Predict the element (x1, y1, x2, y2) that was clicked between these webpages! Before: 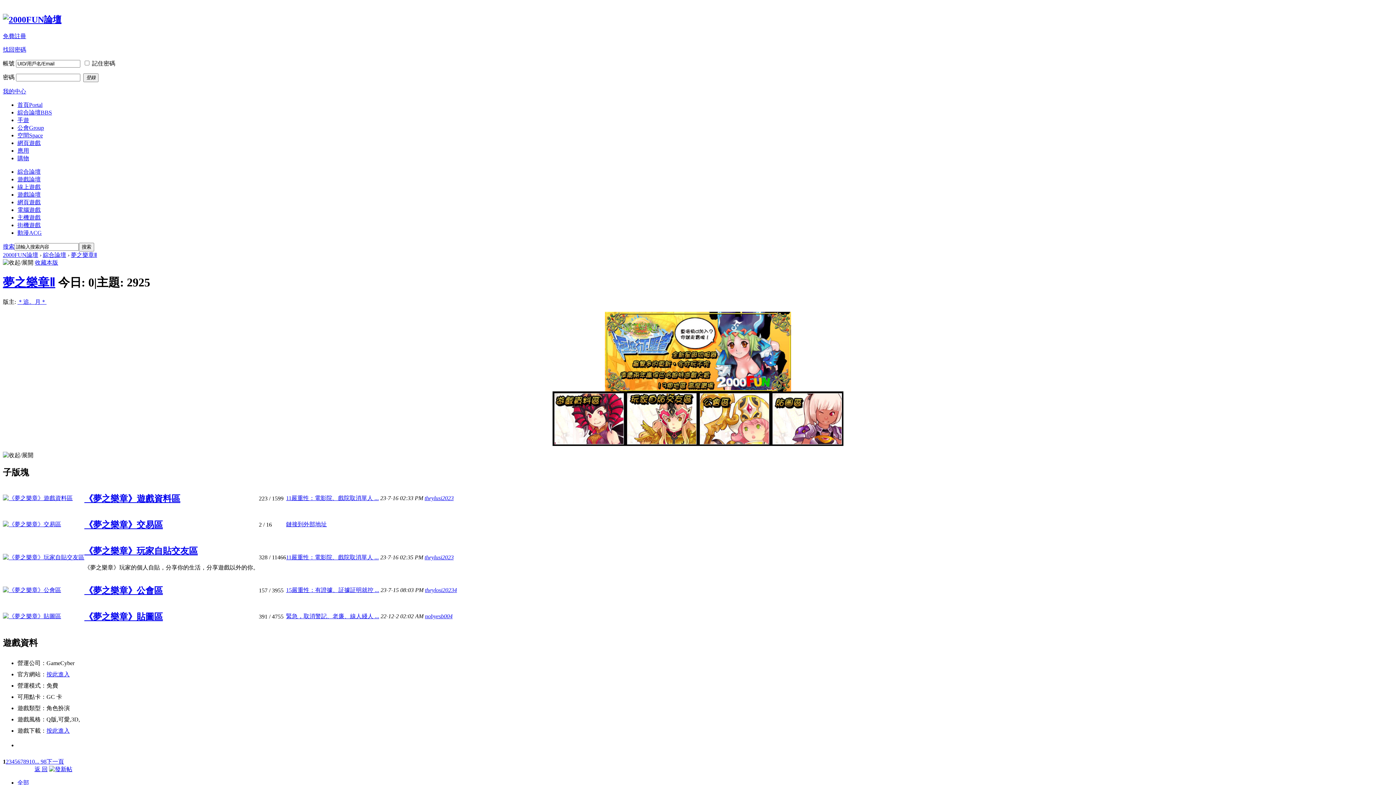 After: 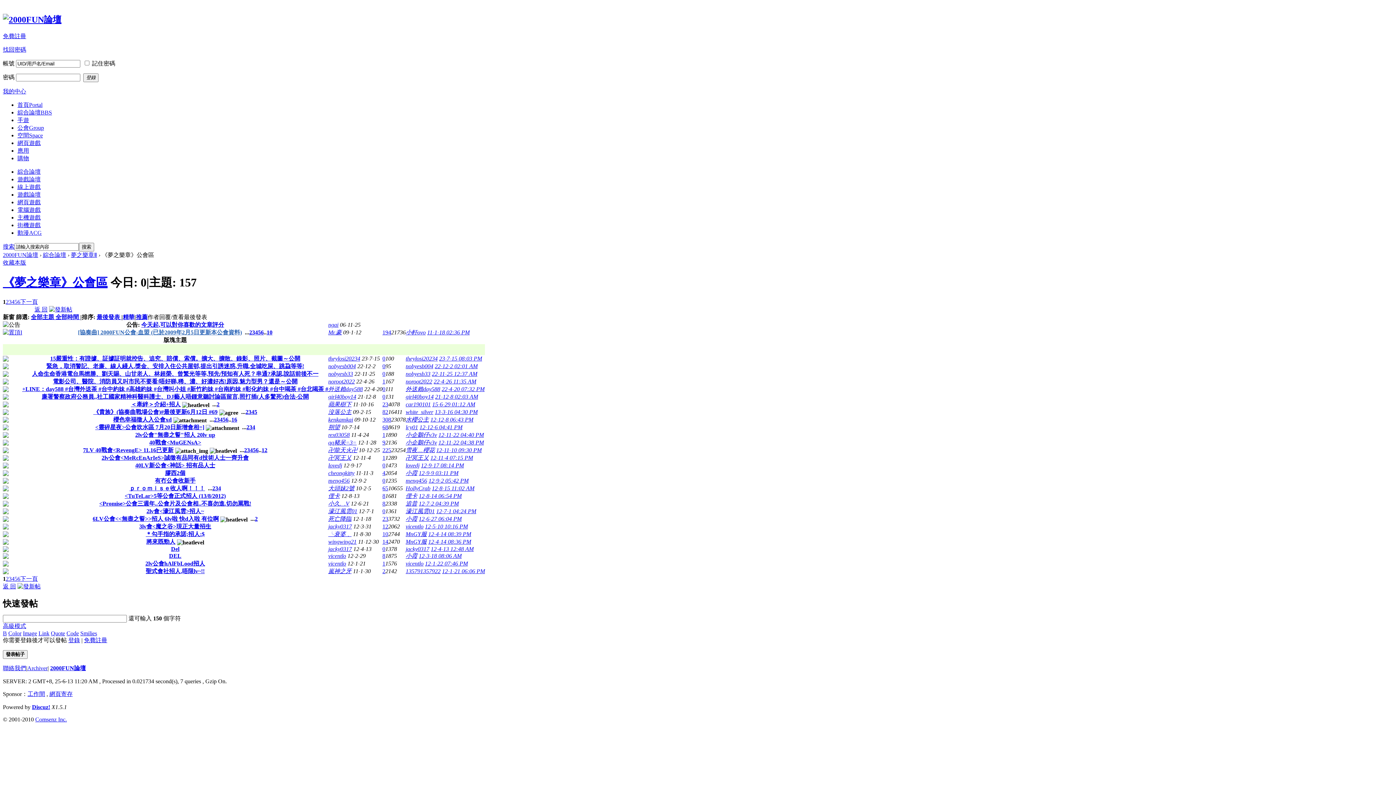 Action: label: 《夢之樂章》公會區 bbox: (84, 586, 162, 595)